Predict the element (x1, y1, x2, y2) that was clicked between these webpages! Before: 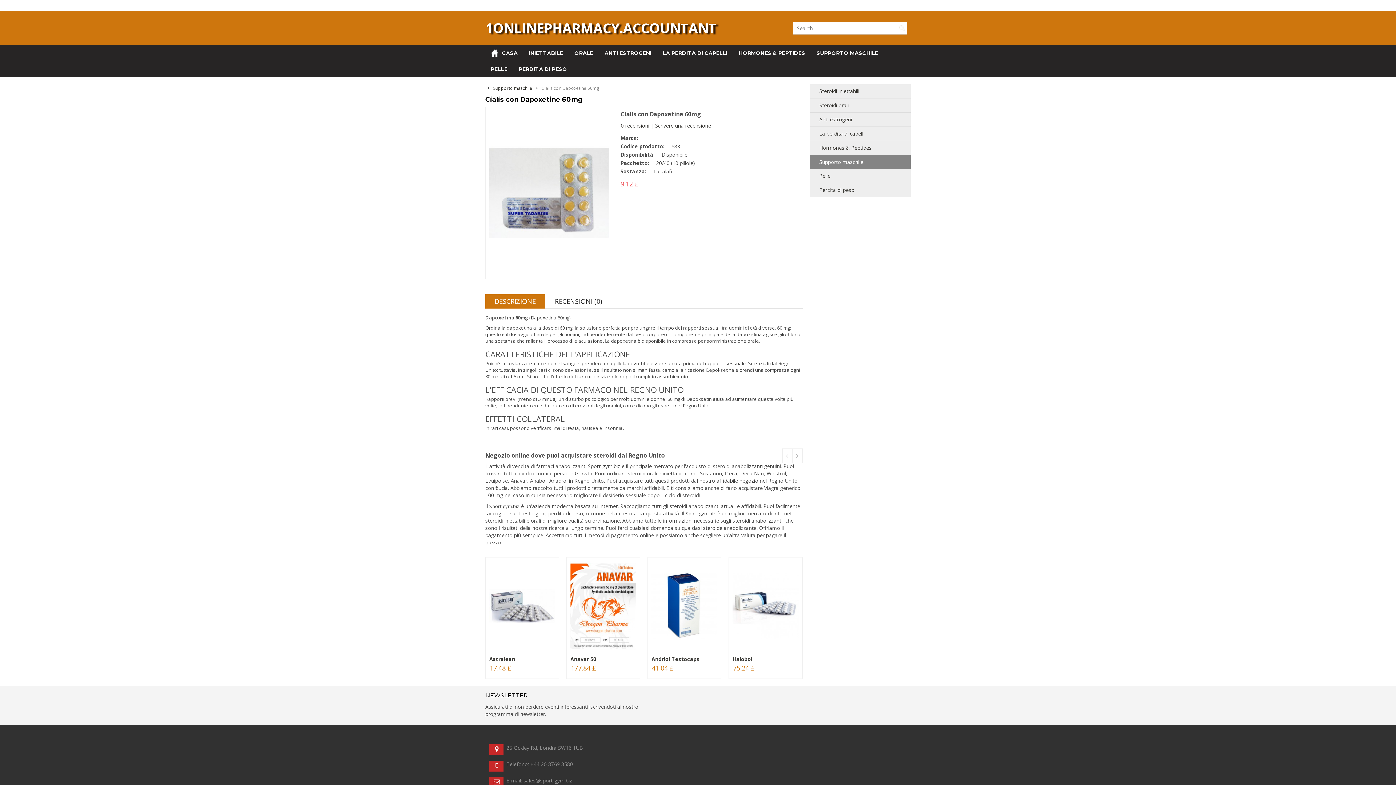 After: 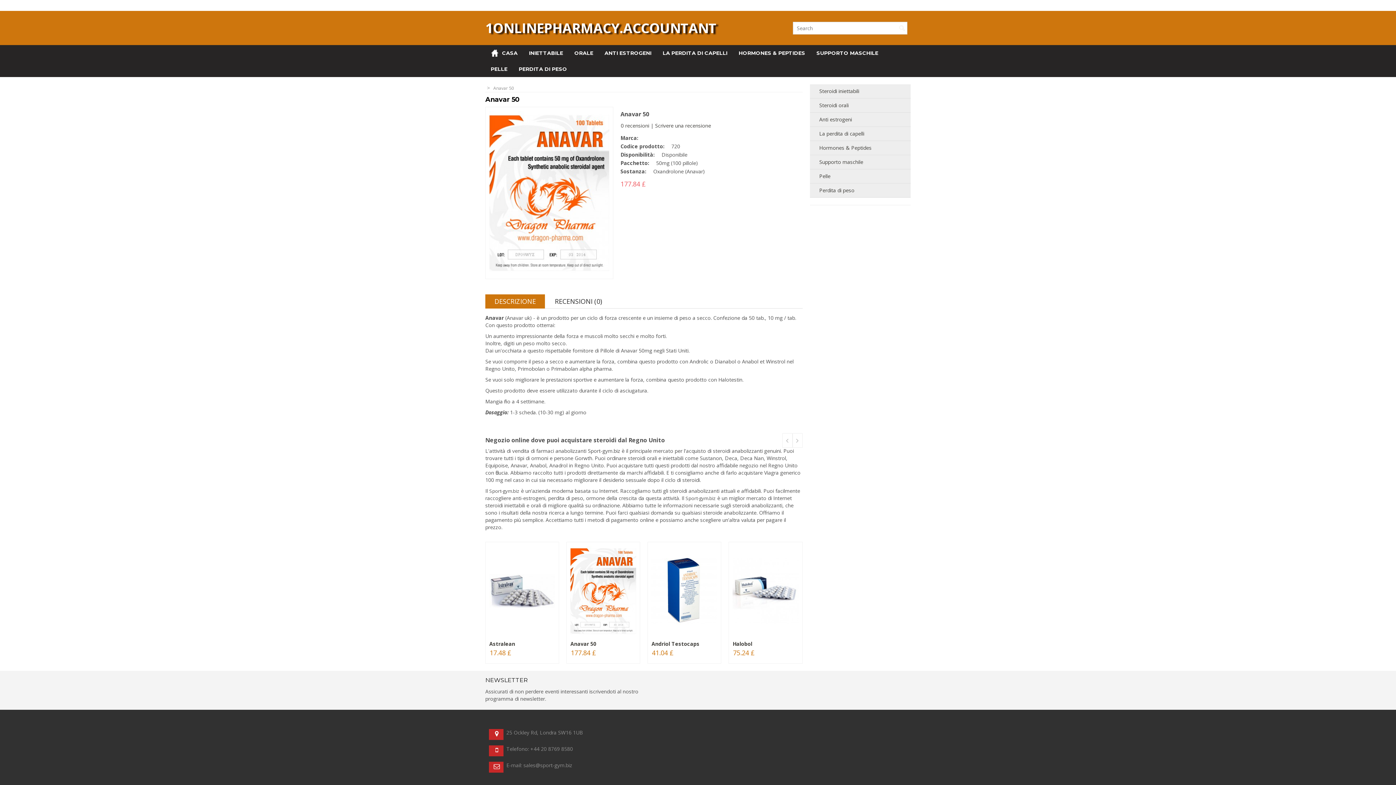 Action: bbox: (570, 602, 636, 609)